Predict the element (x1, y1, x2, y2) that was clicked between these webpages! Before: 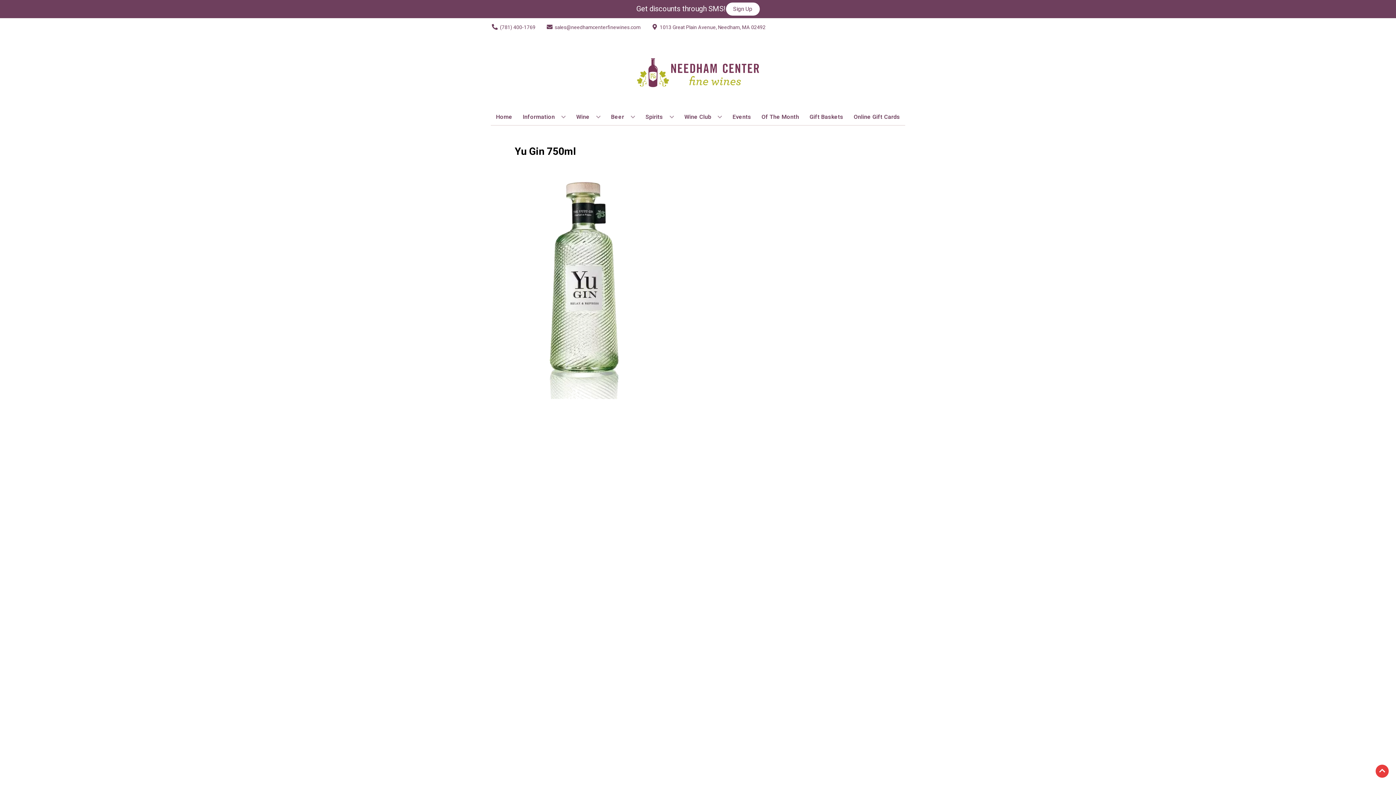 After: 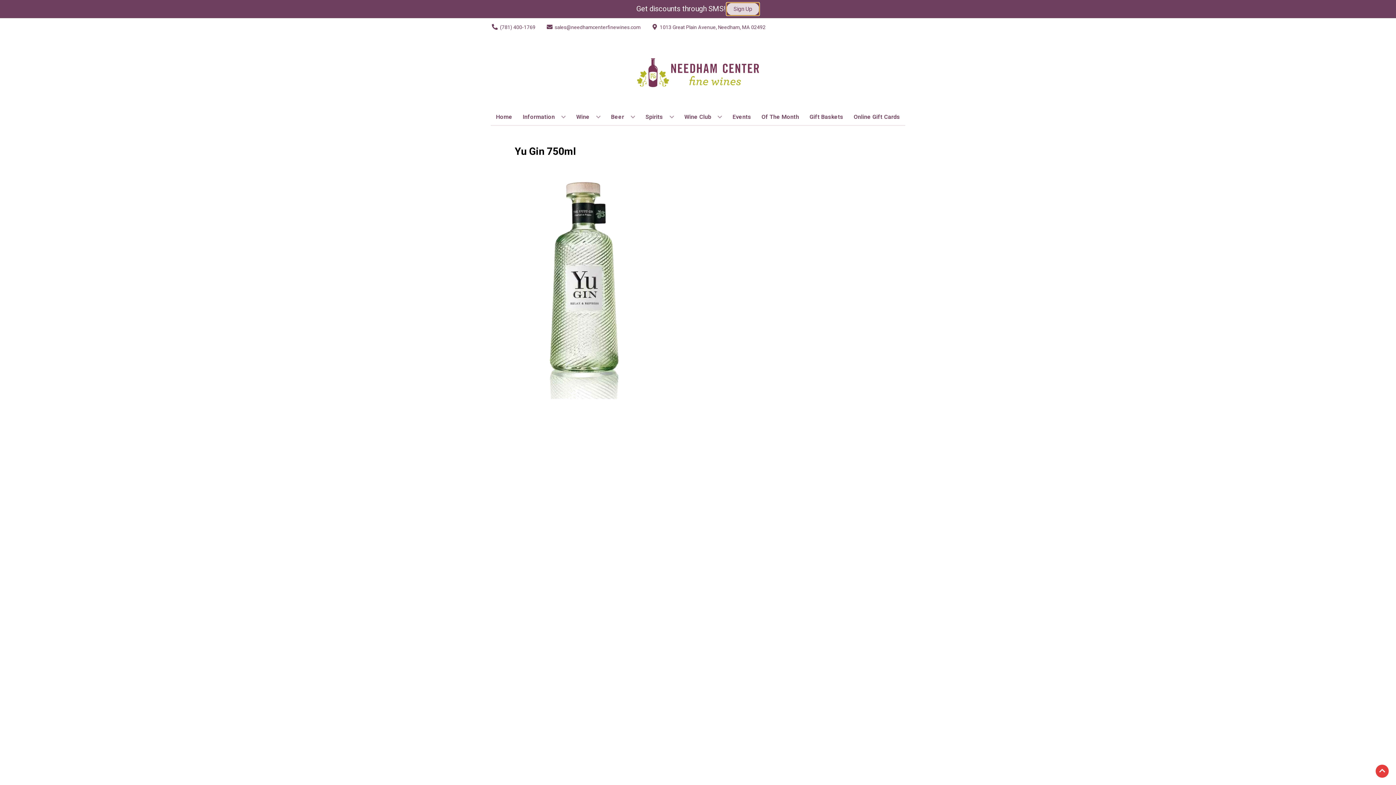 Action: bbox: (726, 2, 759, 15) label: Sign Up